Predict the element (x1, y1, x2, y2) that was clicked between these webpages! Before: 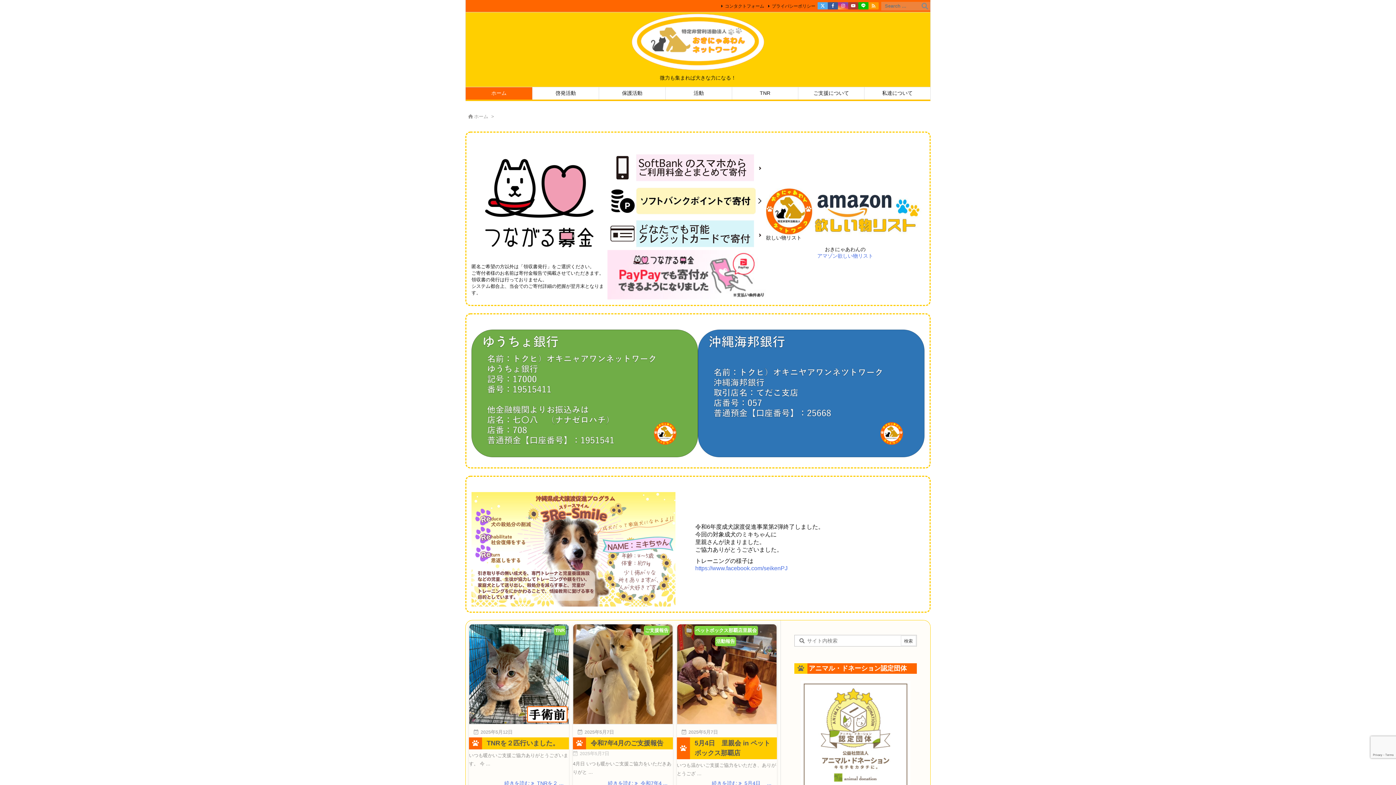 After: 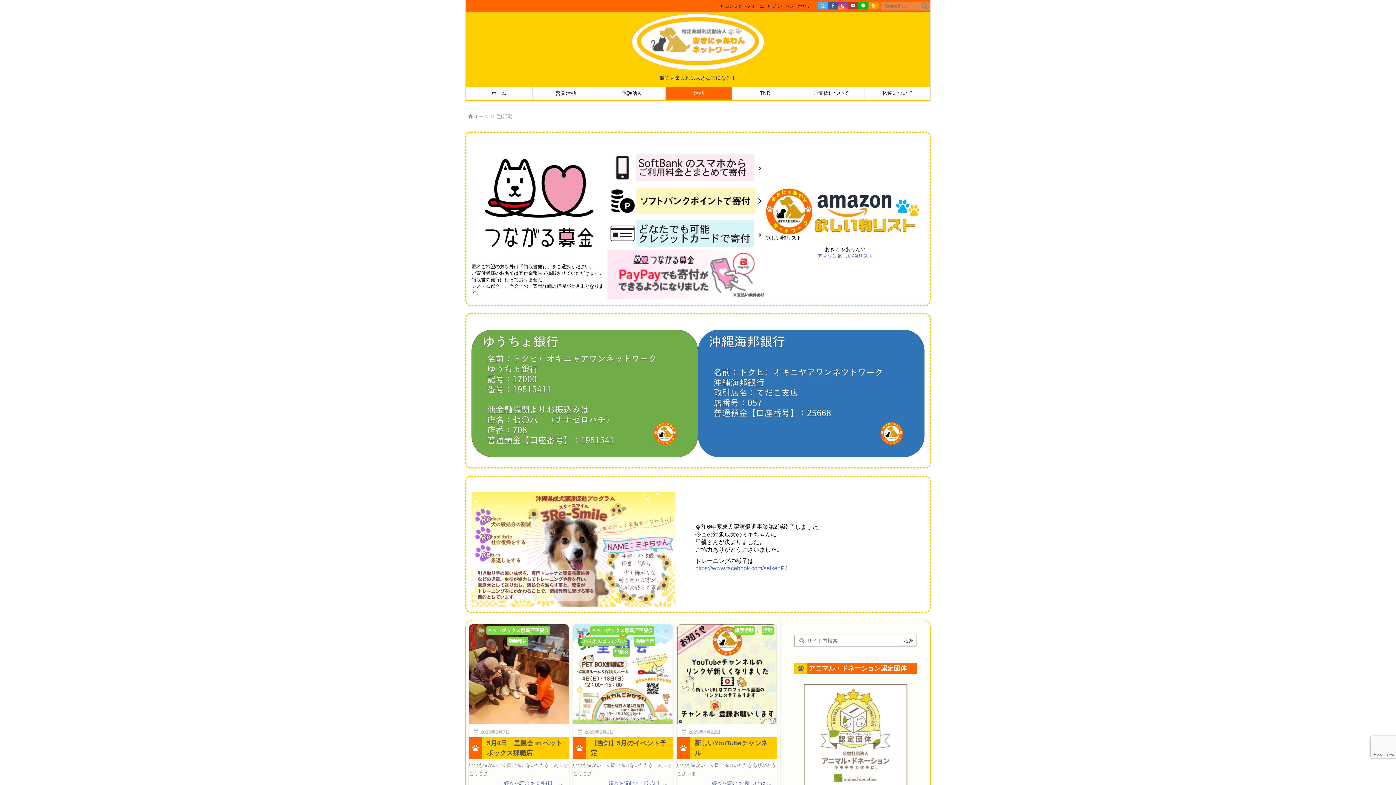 Action: label: 活動 bbox: (665, 87, 732, 99)